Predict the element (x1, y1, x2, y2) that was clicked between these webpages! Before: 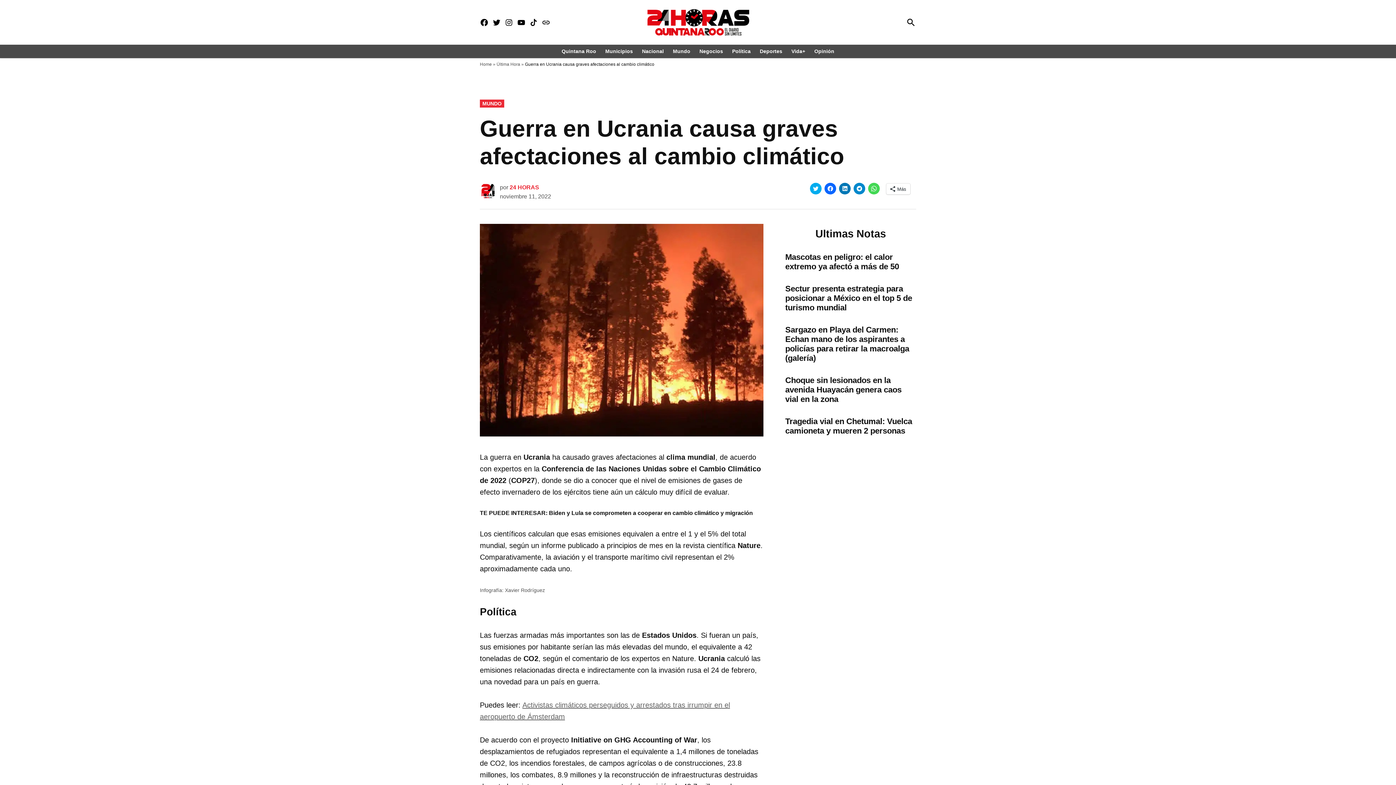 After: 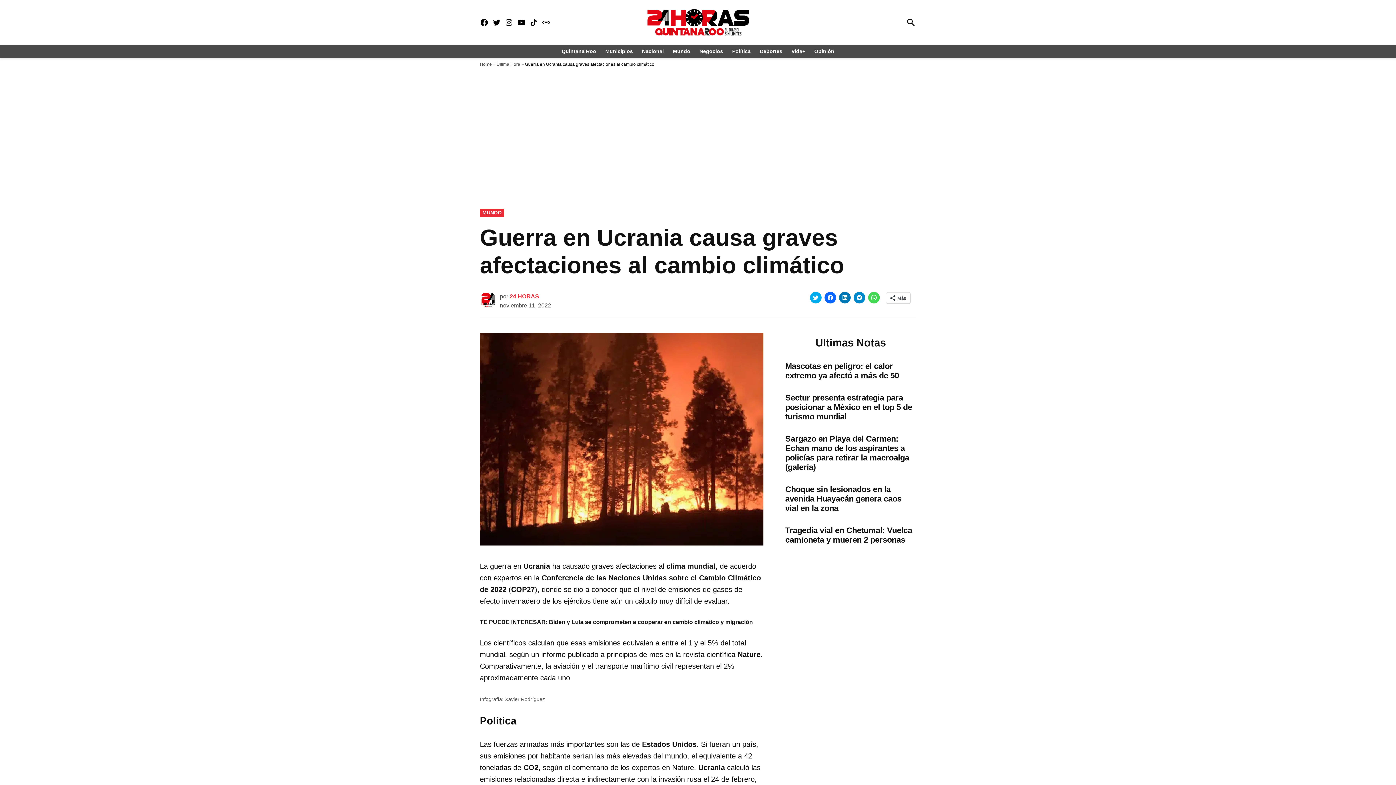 Action: bbox: (868, 183, 880, 194) label: Haz clic para compartir en WhatsApp (Se abre en una ventana nueva)